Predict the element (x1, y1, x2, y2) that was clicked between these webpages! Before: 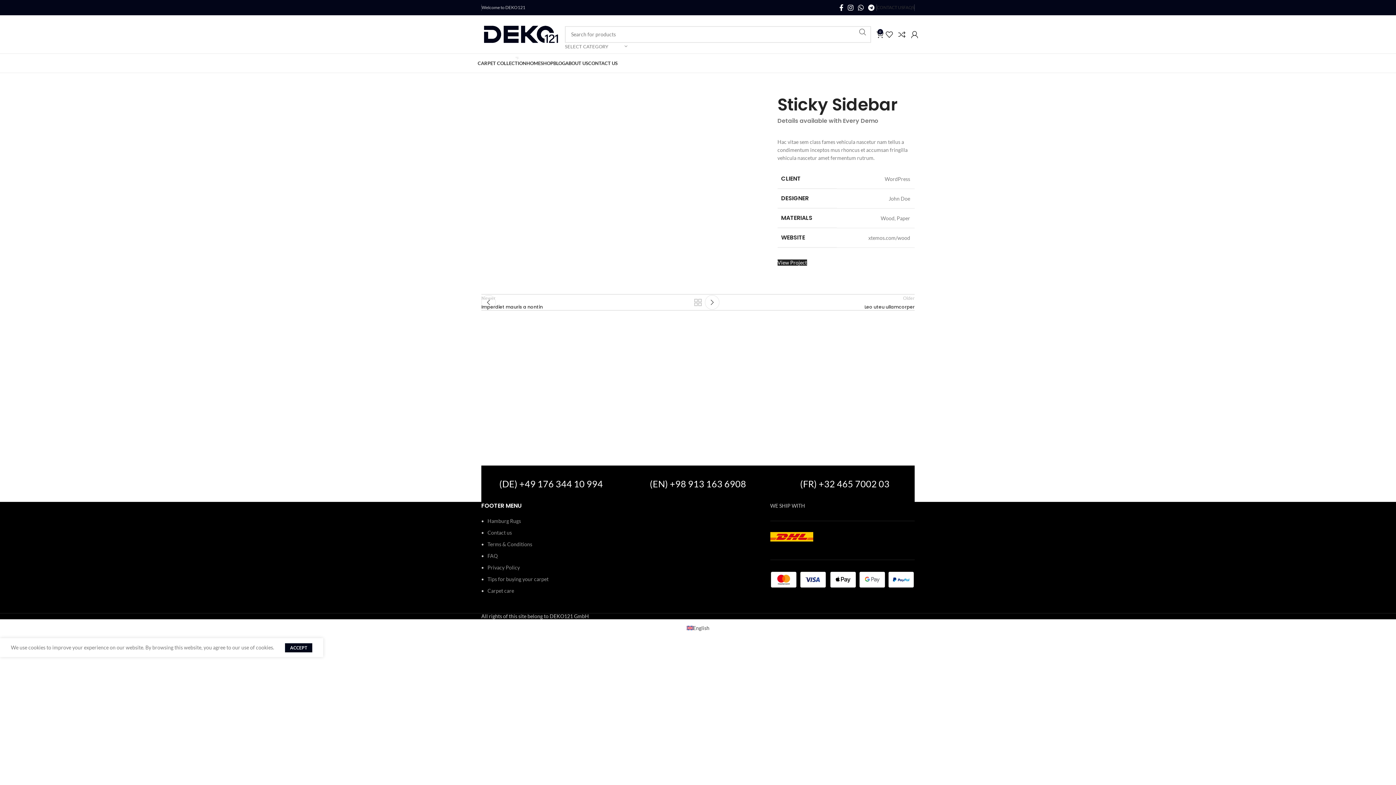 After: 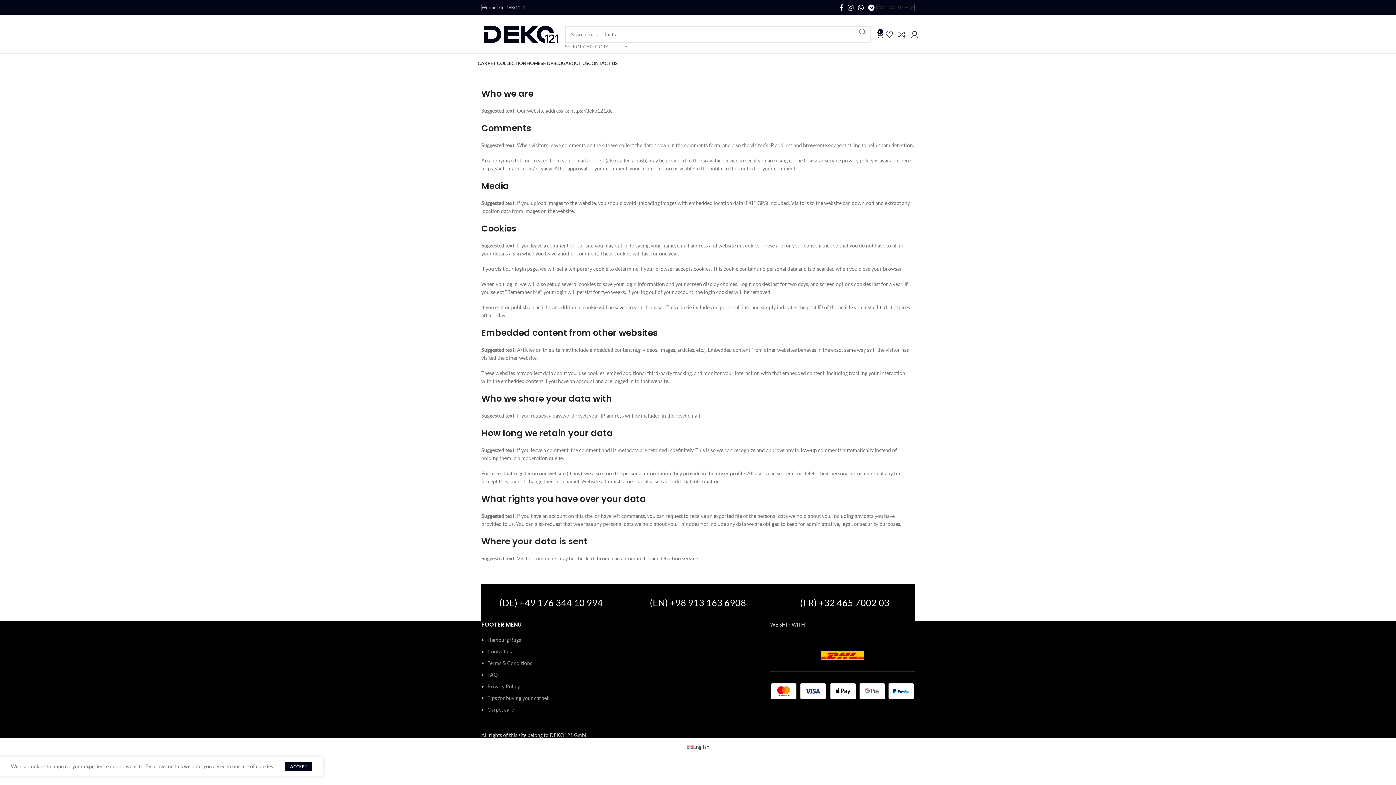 Action: label: Privacy Policy bbox: (487, 564, 520, 570)